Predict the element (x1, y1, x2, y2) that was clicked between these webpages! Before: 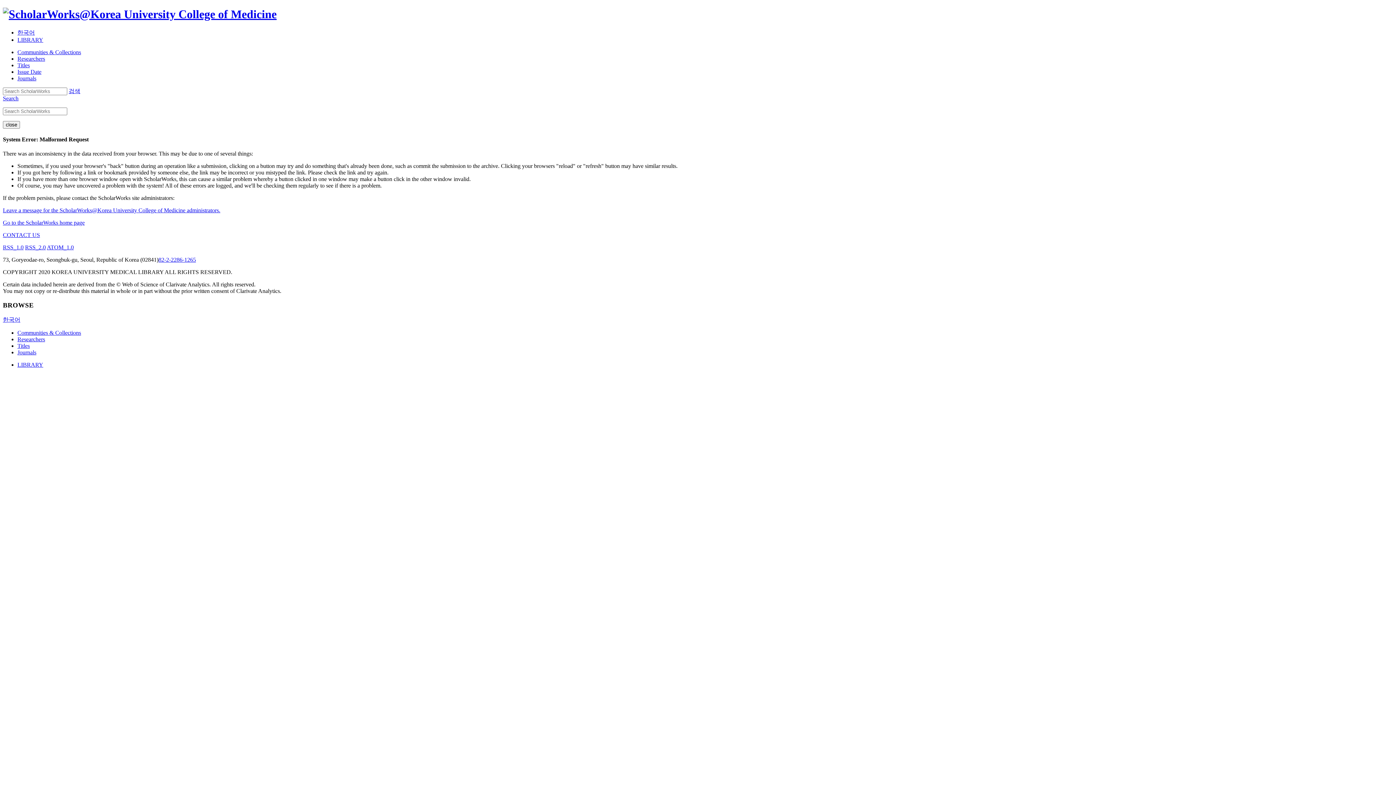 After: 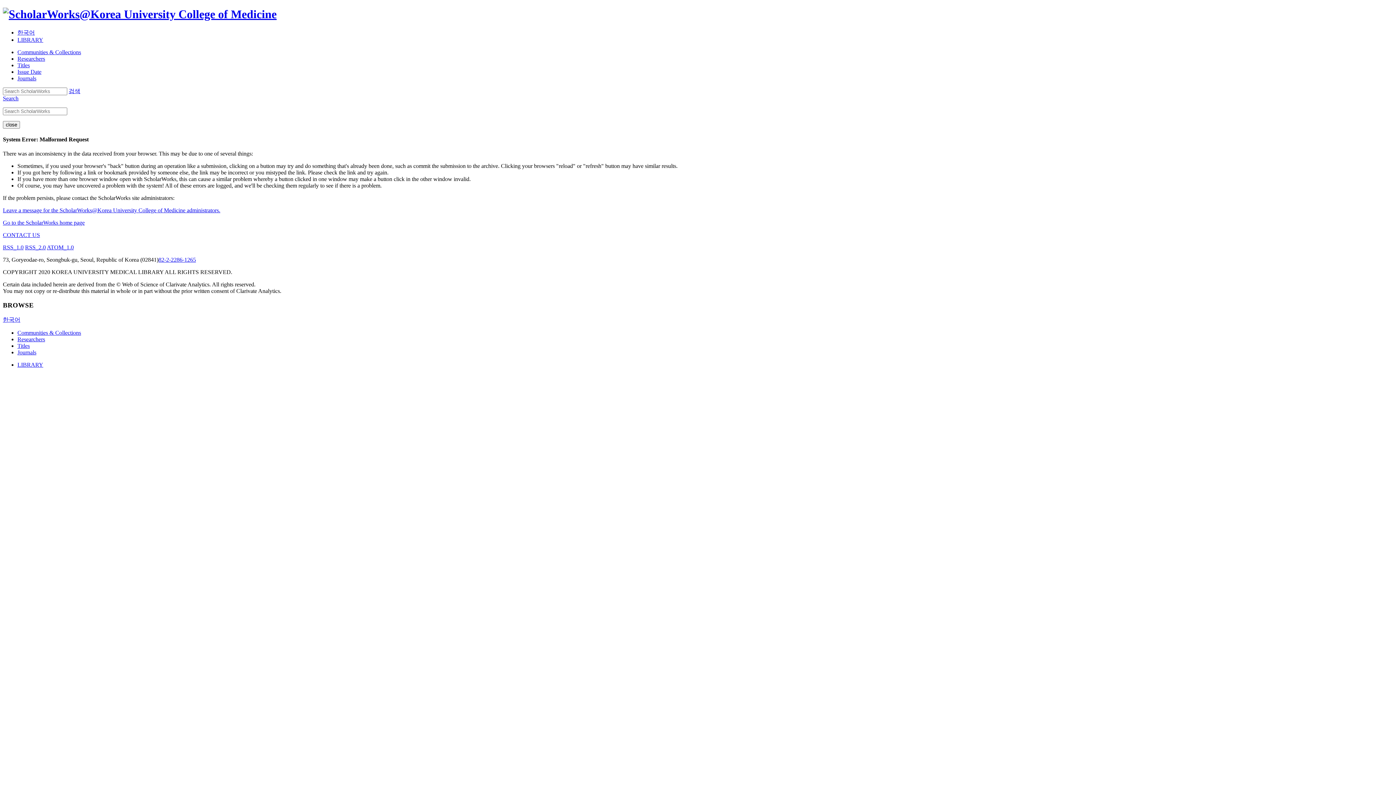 Action: bbox: (46, 244, 73, 250) label: ATOM_1.0